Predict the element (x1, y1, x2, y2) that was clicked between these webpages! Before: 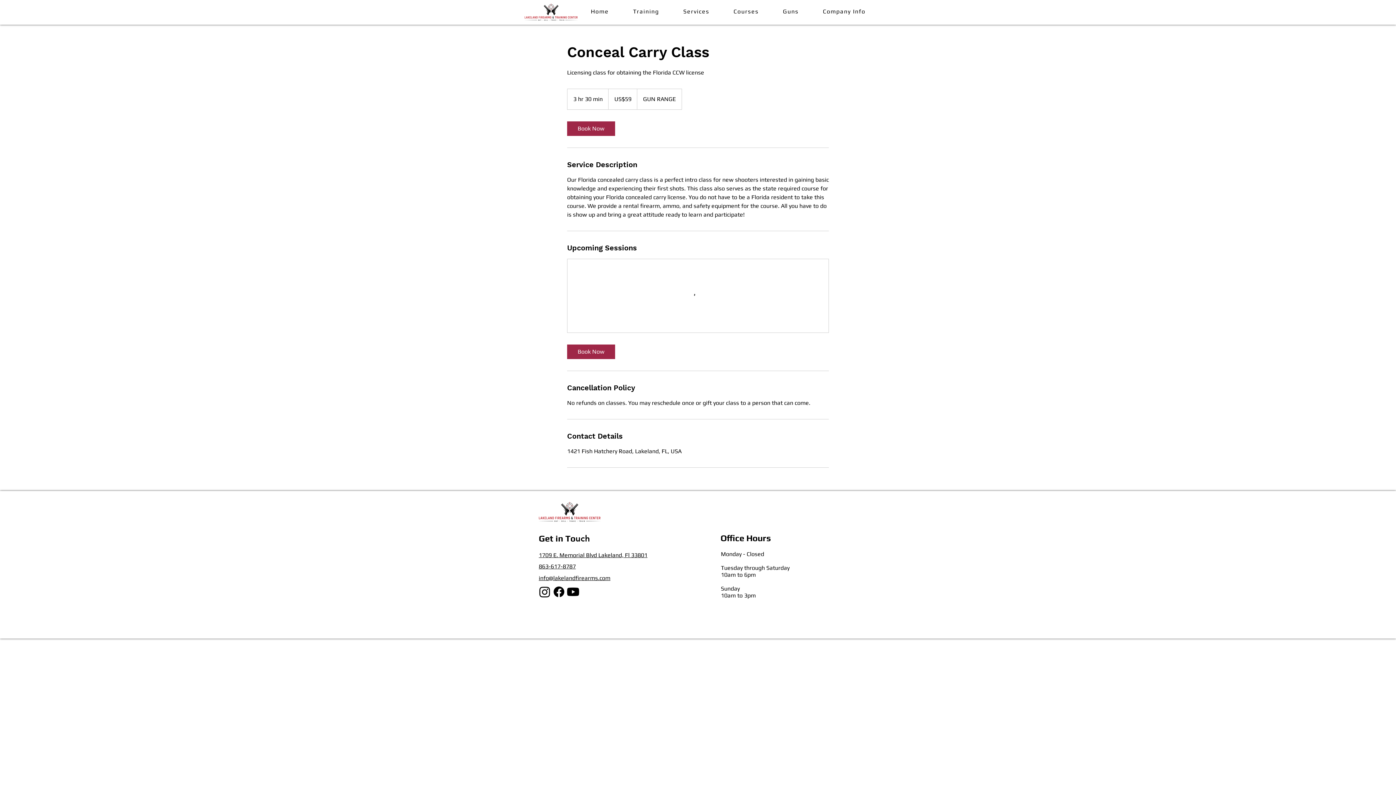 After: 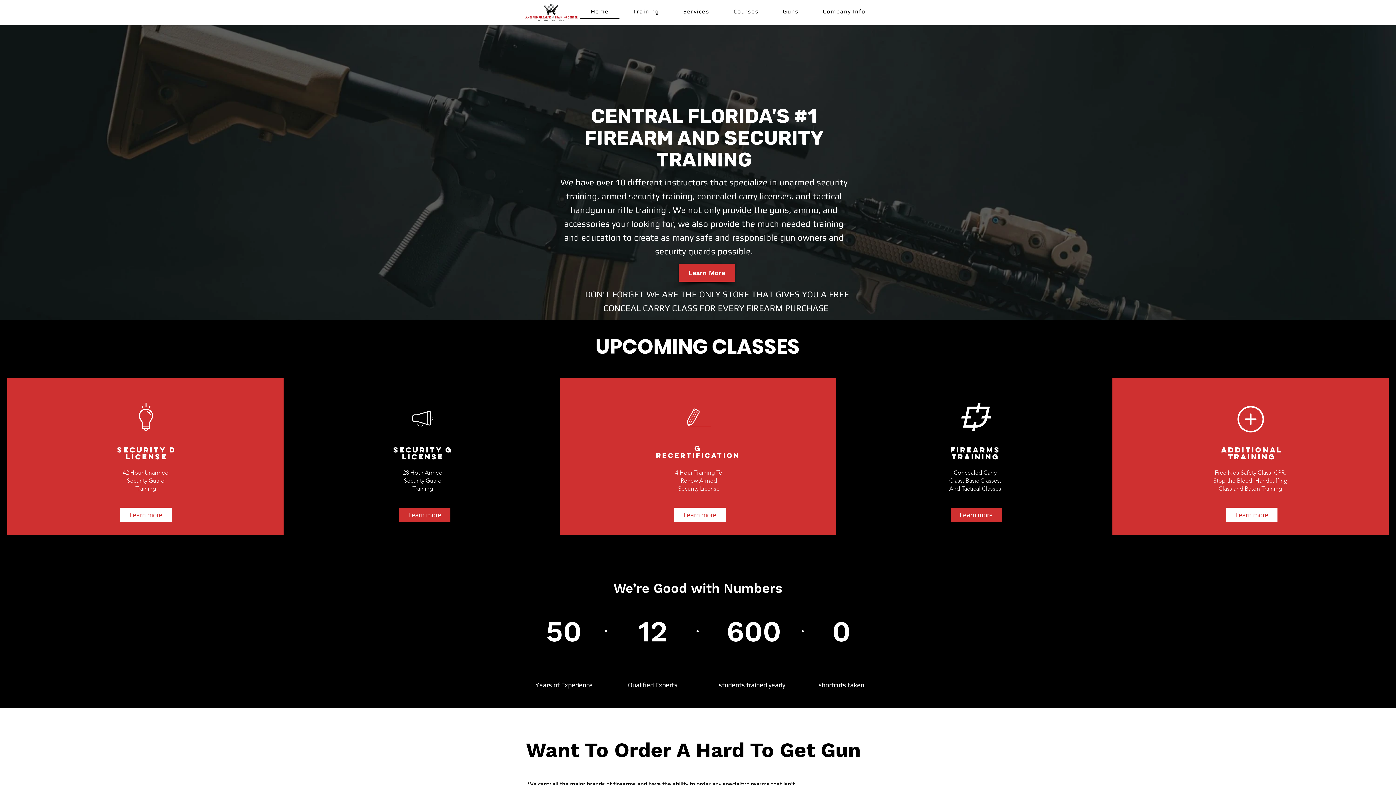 Action: label: Guns bbox: (772, 4, 809, 18)